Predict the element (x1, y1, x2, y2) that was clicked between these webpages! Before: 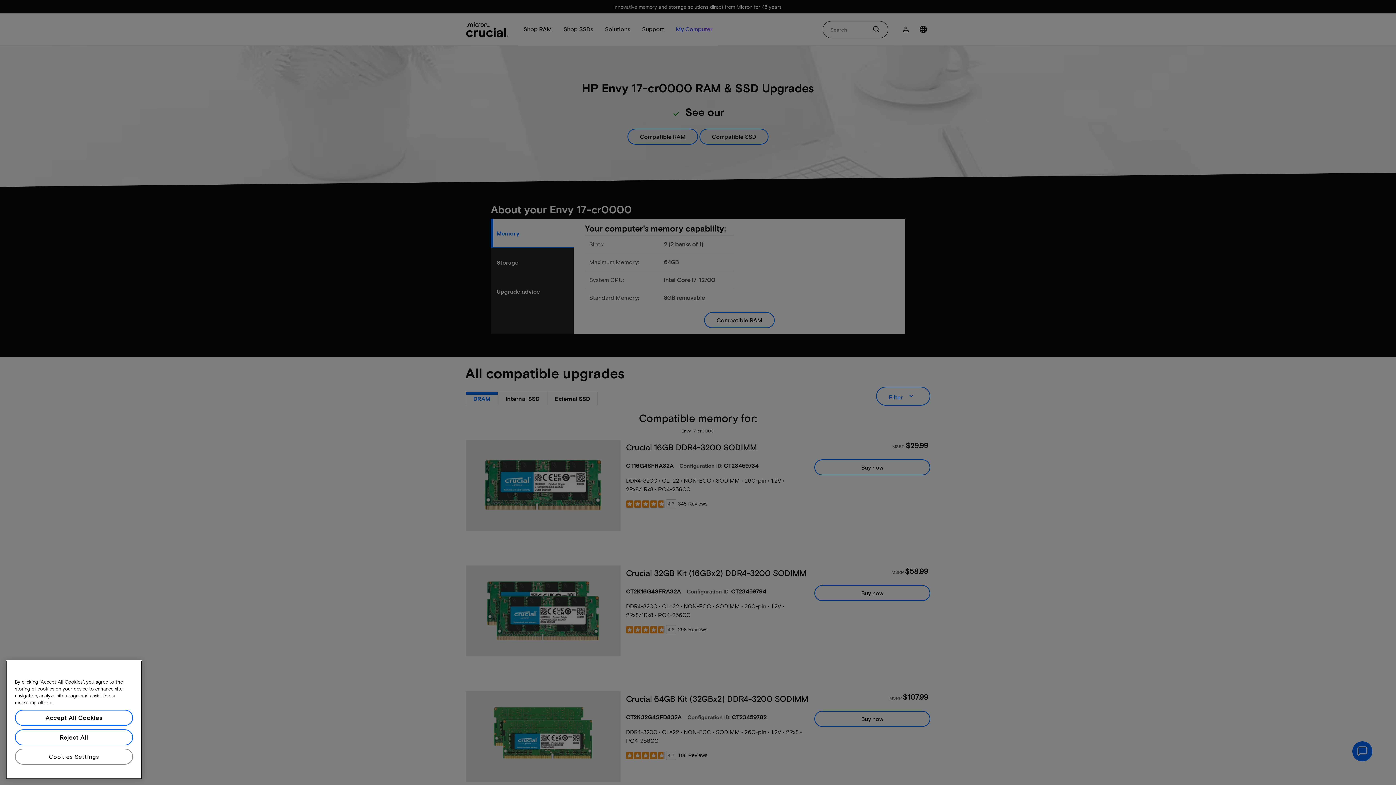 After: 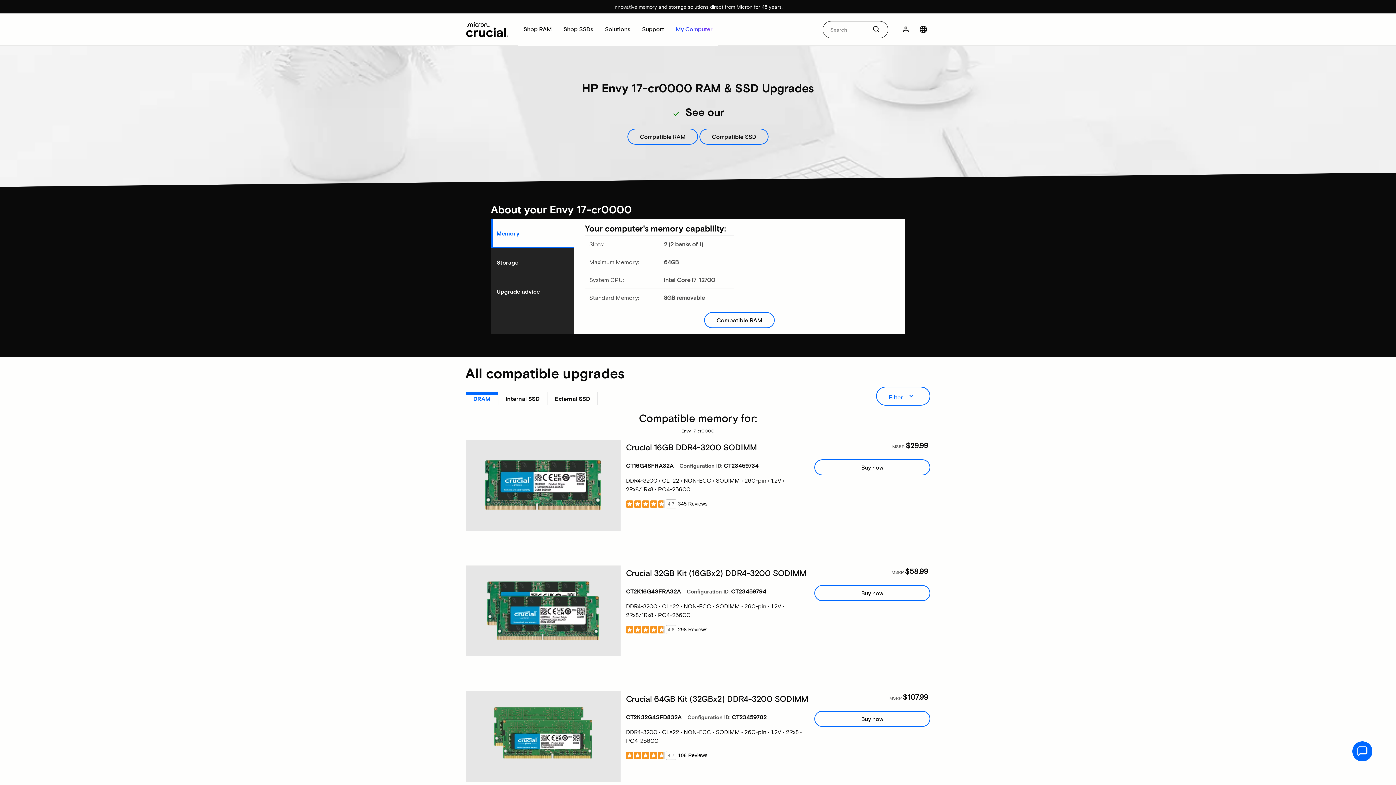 Action: label: Reject All bbox: (14, 729, 133, 745)